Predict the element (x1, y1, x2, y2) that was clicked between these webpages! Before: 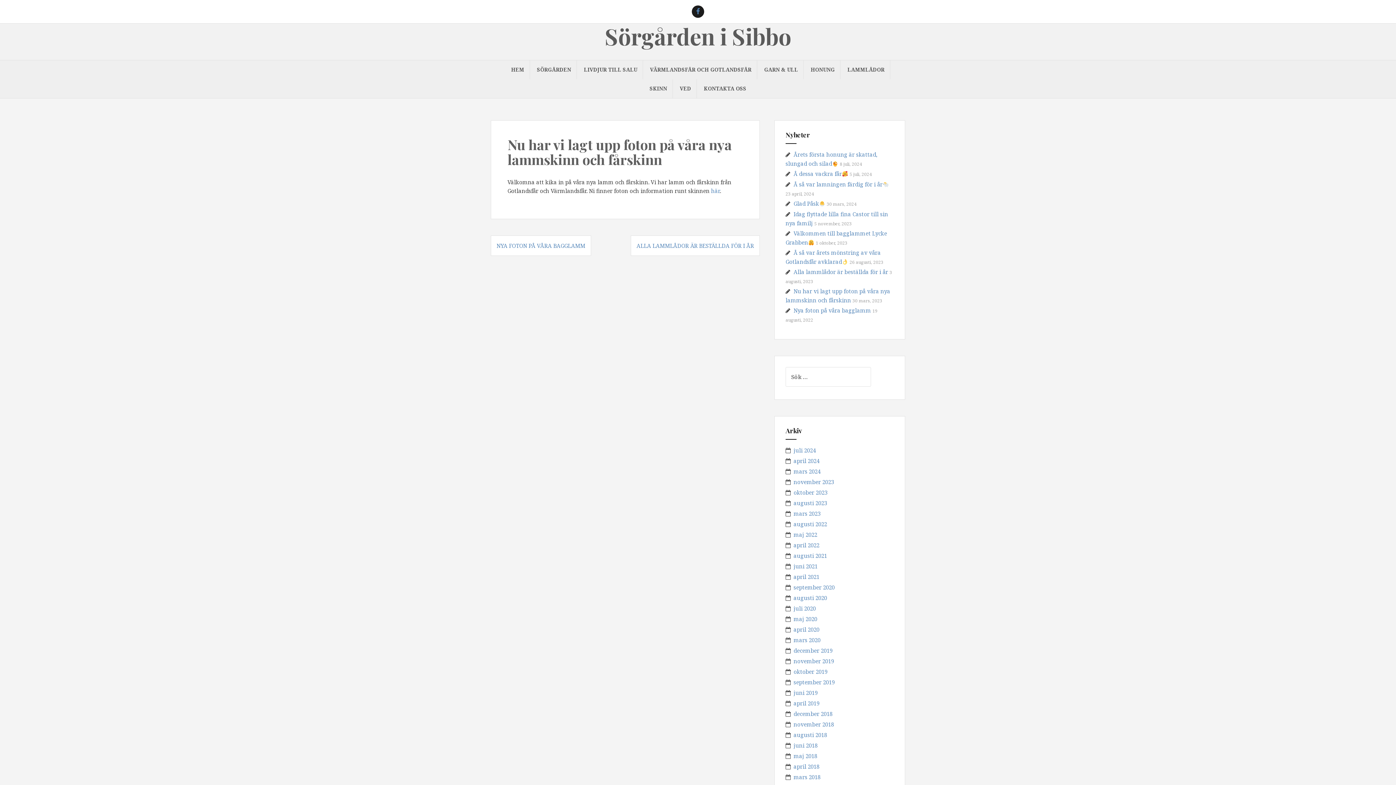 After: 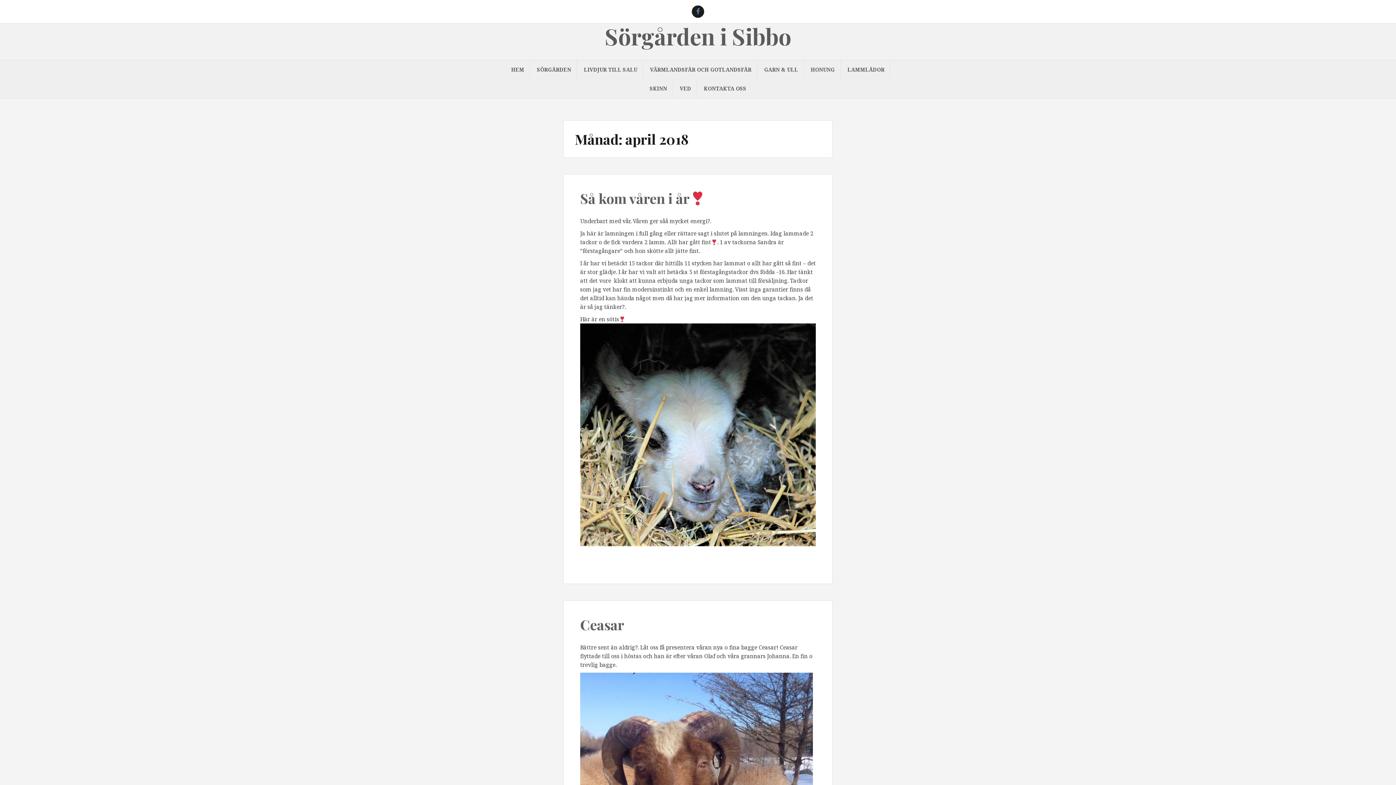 Action: label: april 2018 bbox: (793, 763, 819, 770)